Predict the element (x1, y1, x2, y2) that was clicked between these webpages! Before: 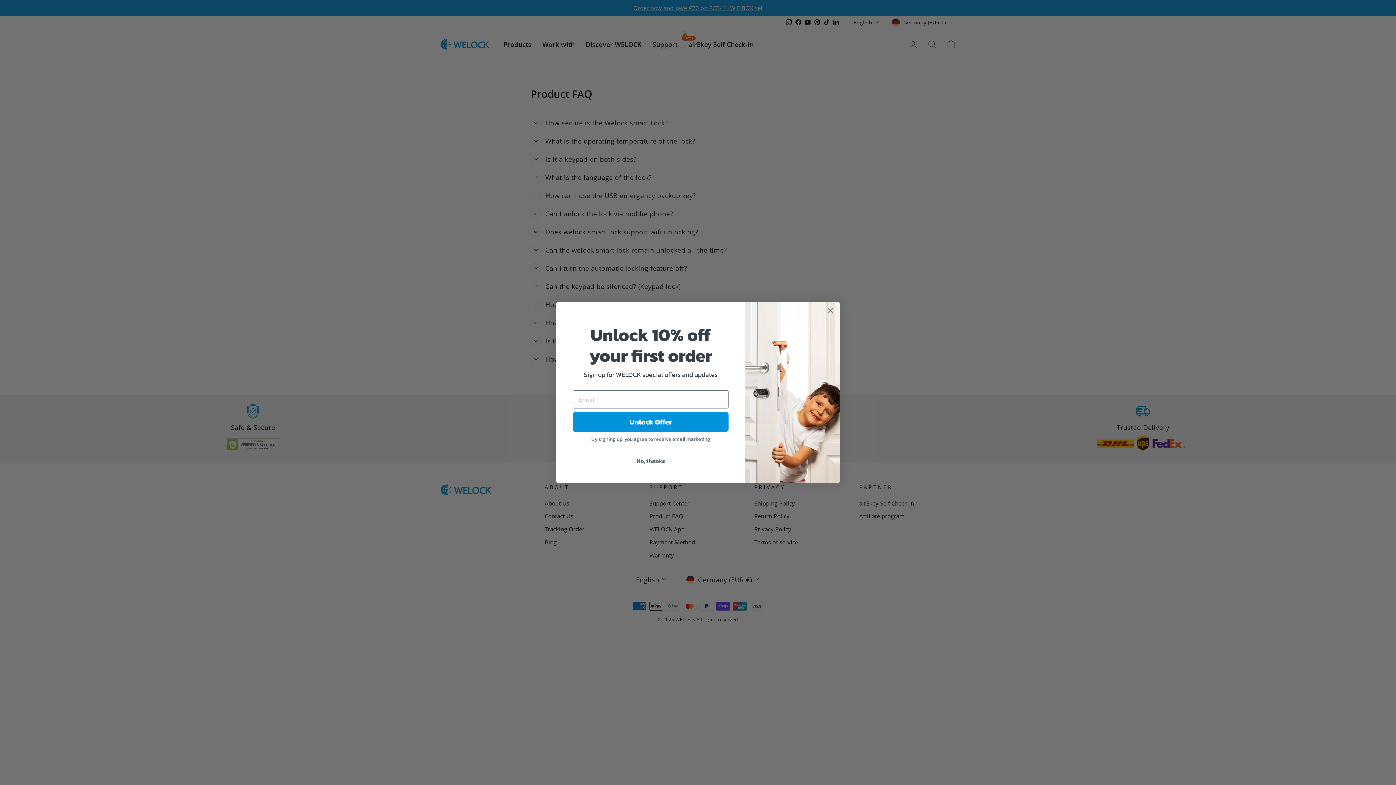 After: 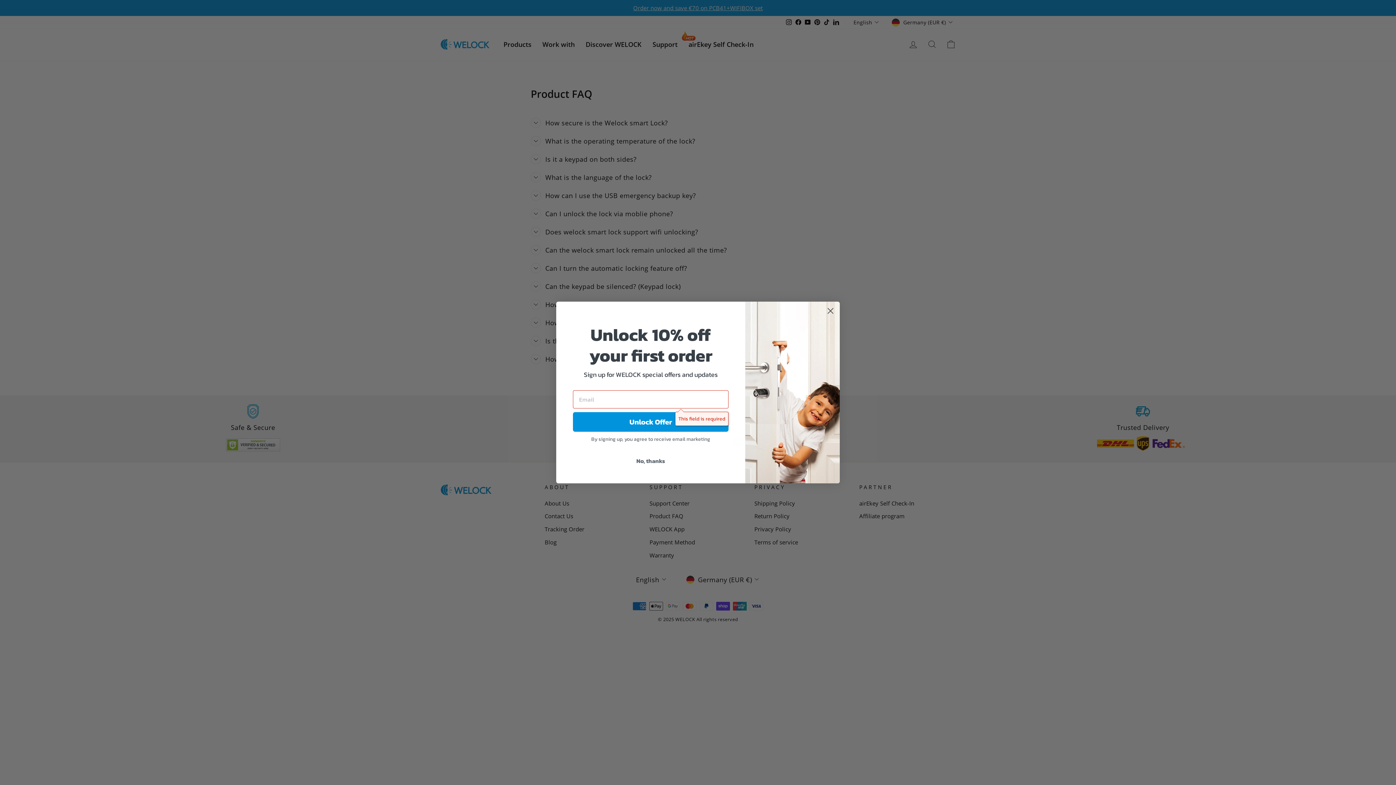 Action: label: Unlock Offer bbox: (573, 412, 728, 432)